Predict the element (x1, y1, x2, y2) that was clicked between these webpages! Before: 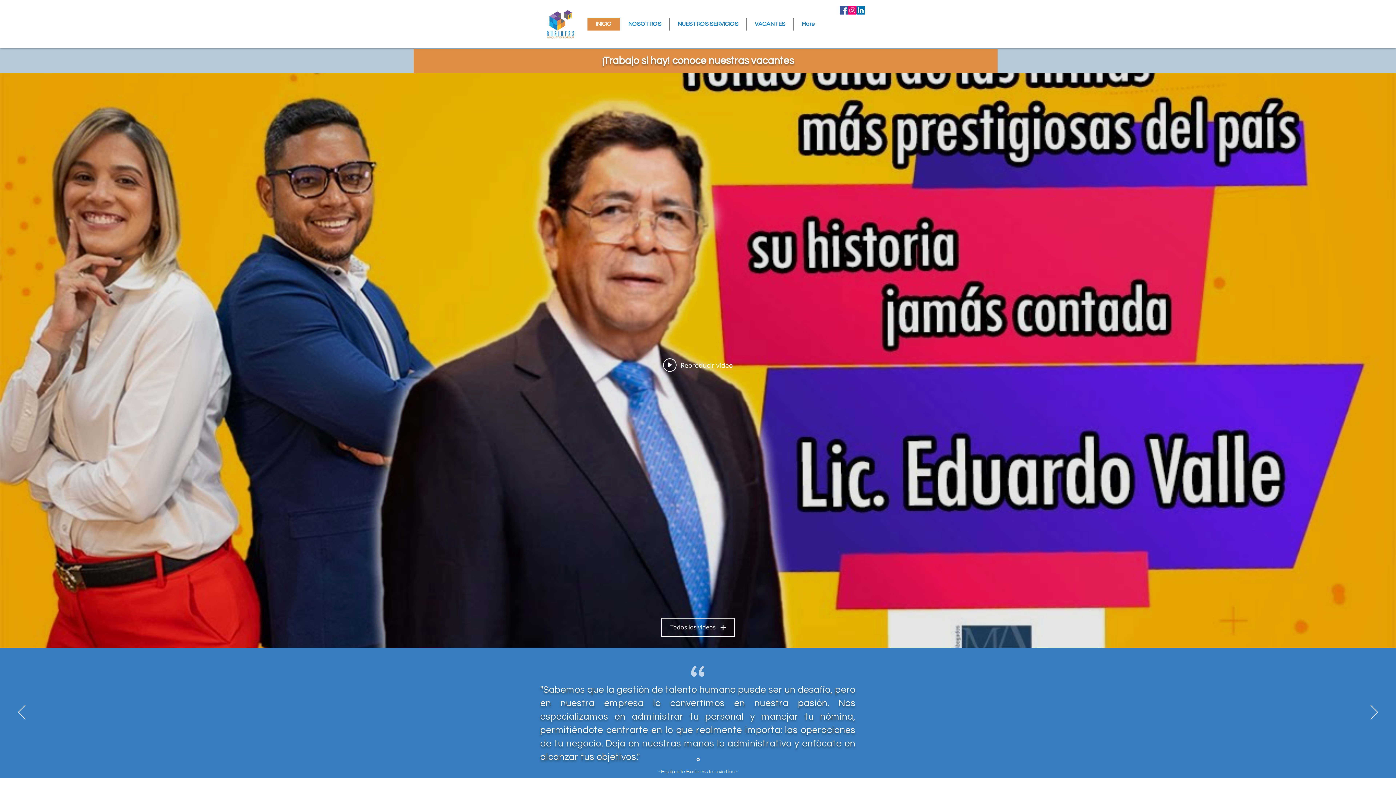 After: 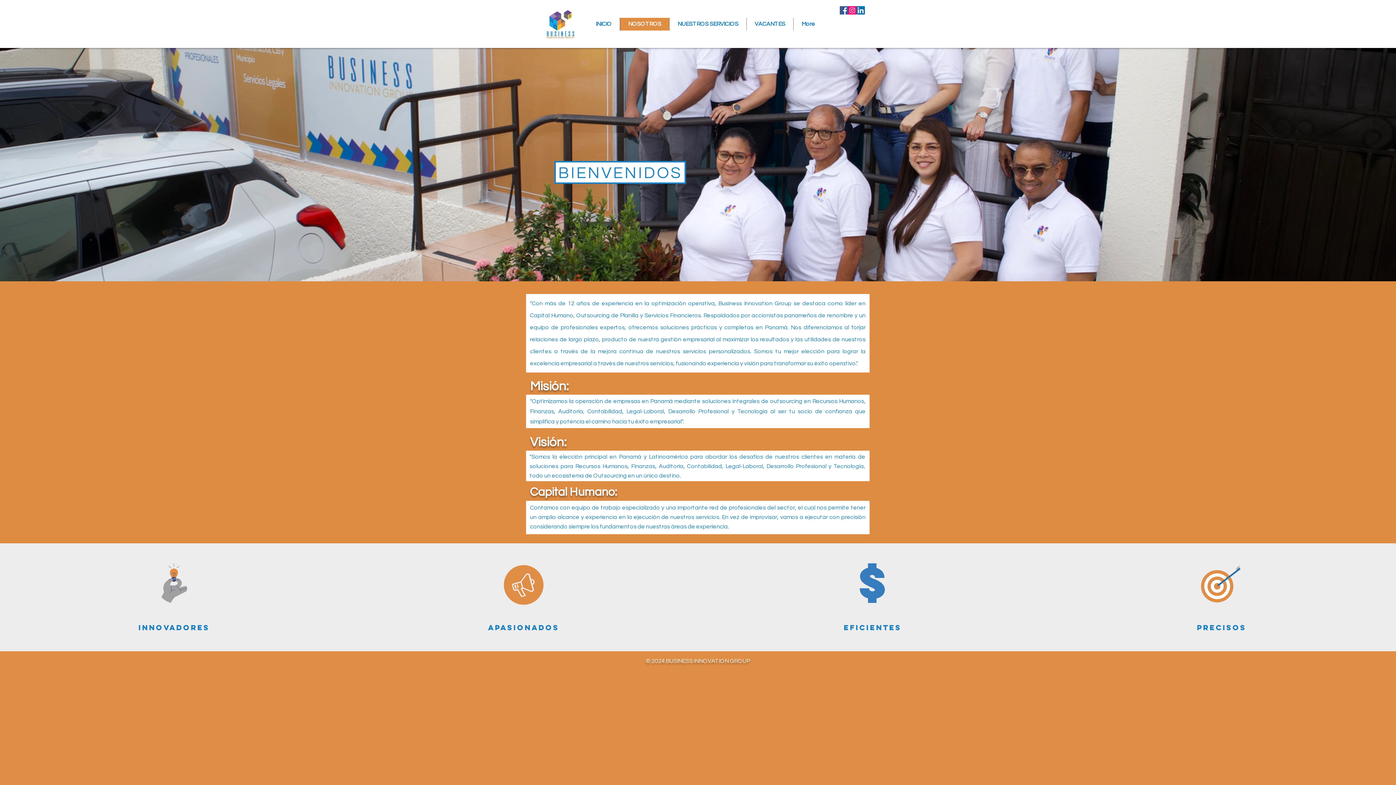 Action: bbox: (620, 17, 669, 30) label: NOSOTROS